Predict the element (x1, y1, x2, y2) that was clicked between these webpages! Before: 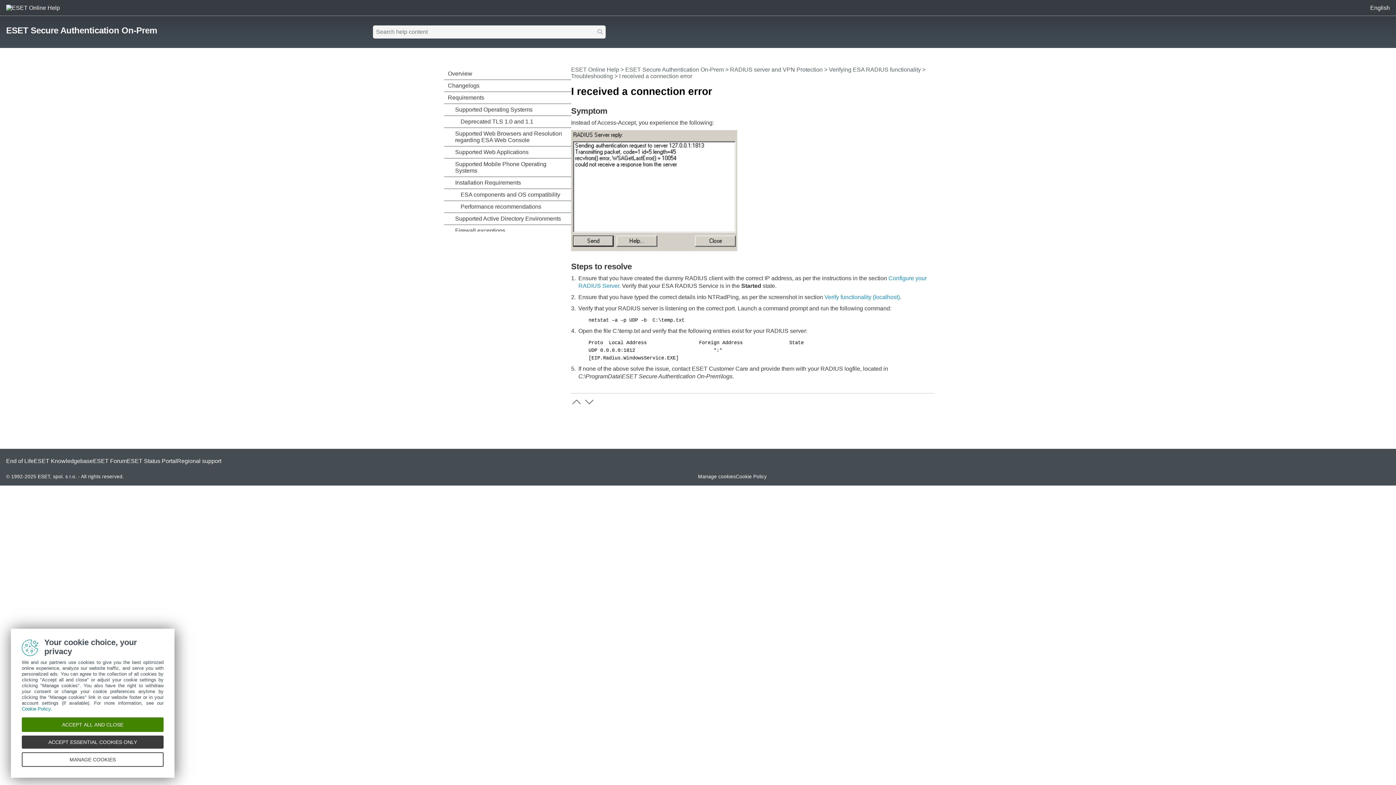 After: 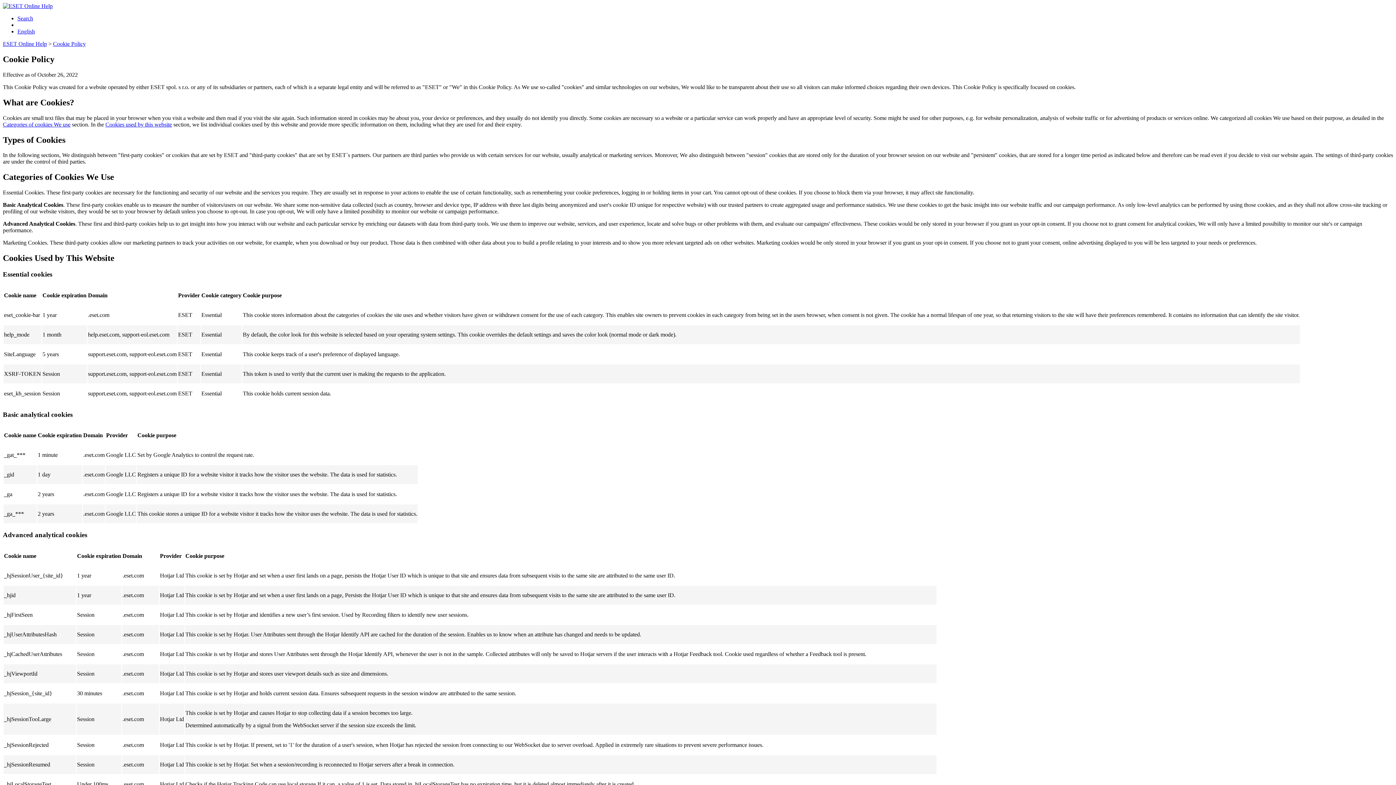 Action: bbox: (736, 474, 766, 479) label: Cookie Policy